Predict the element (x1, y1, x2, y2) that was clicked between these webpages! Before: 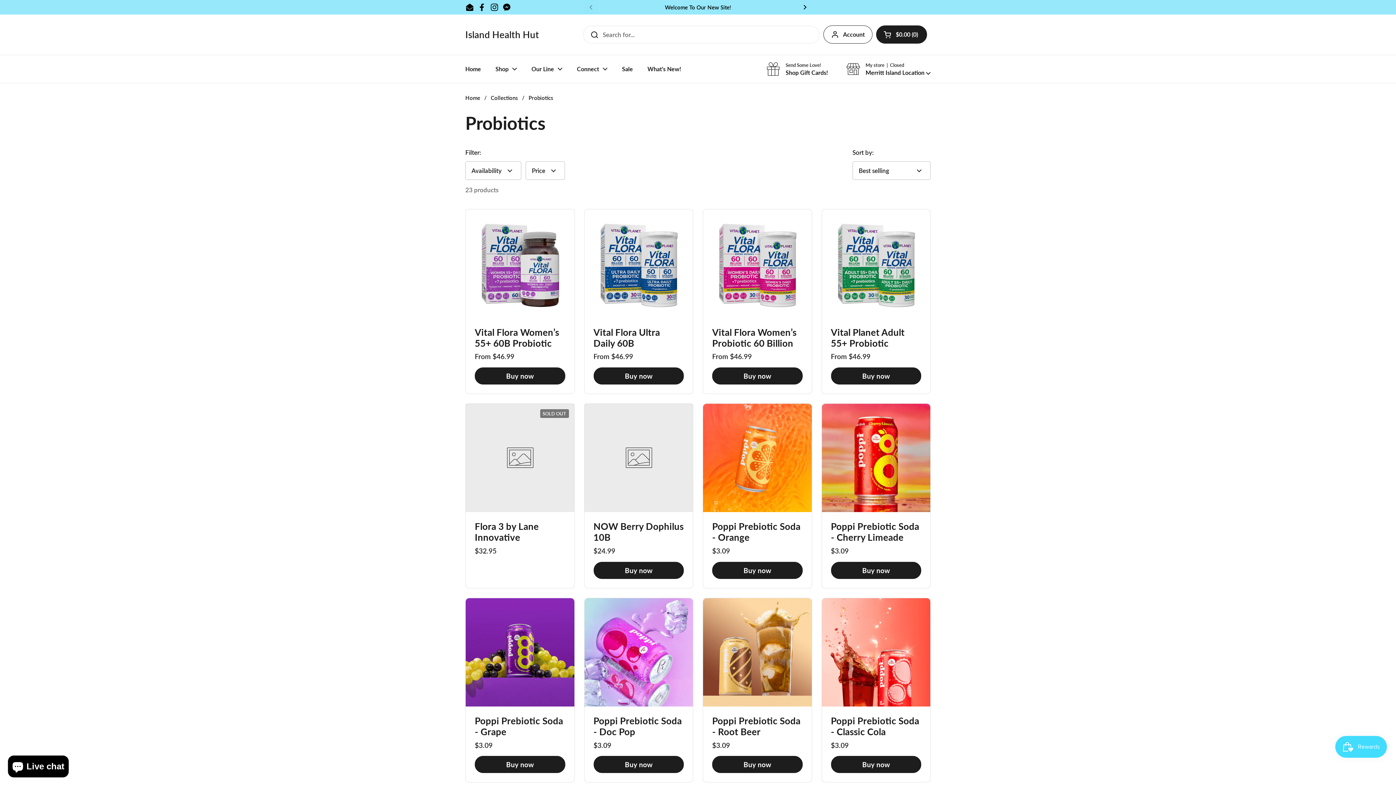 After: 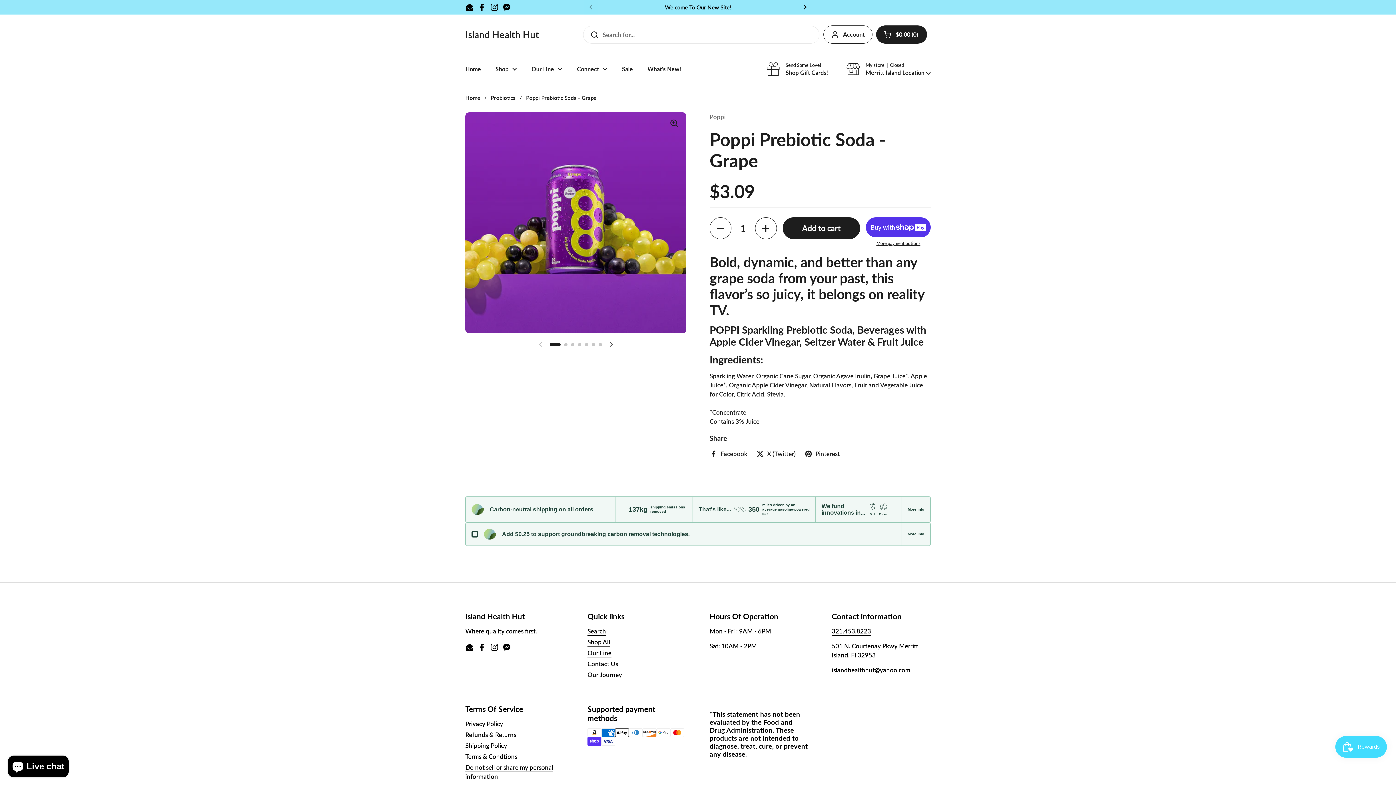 Action: bbox: (474, 716, 565, 734) label: Poppi Prebiotic Soda - Grape